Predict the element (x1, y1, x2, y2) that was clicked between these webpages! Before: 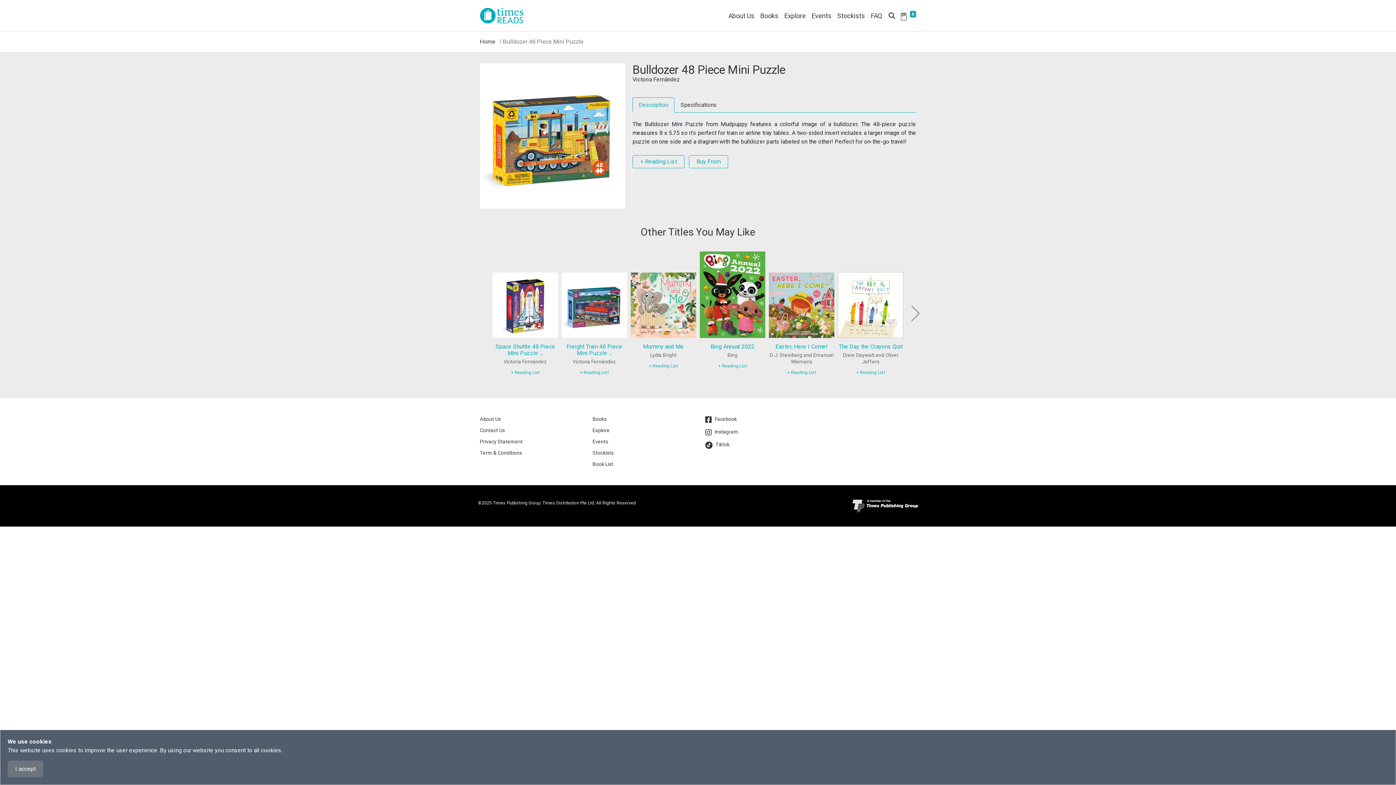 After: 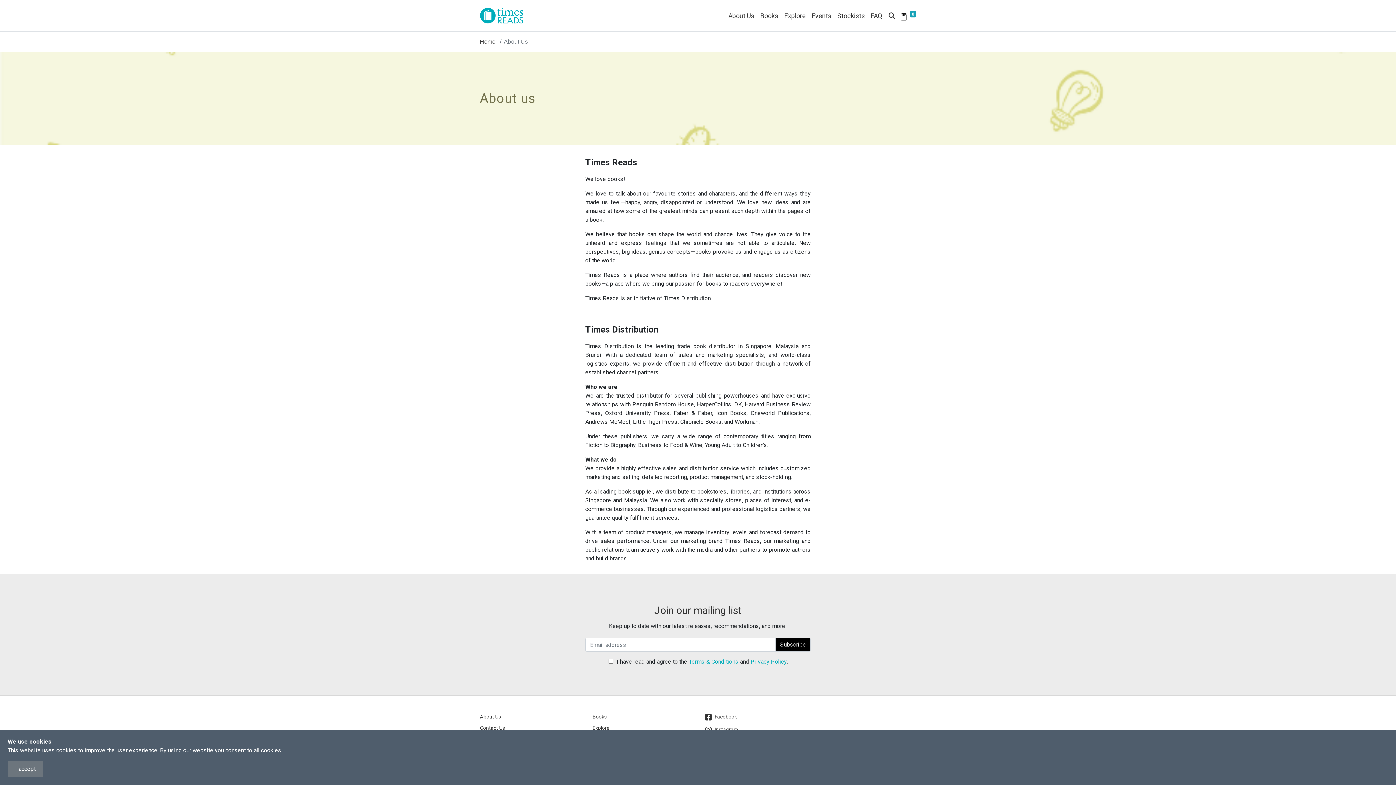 Action: bbox: (480, 416, 501, 422) label: About Us